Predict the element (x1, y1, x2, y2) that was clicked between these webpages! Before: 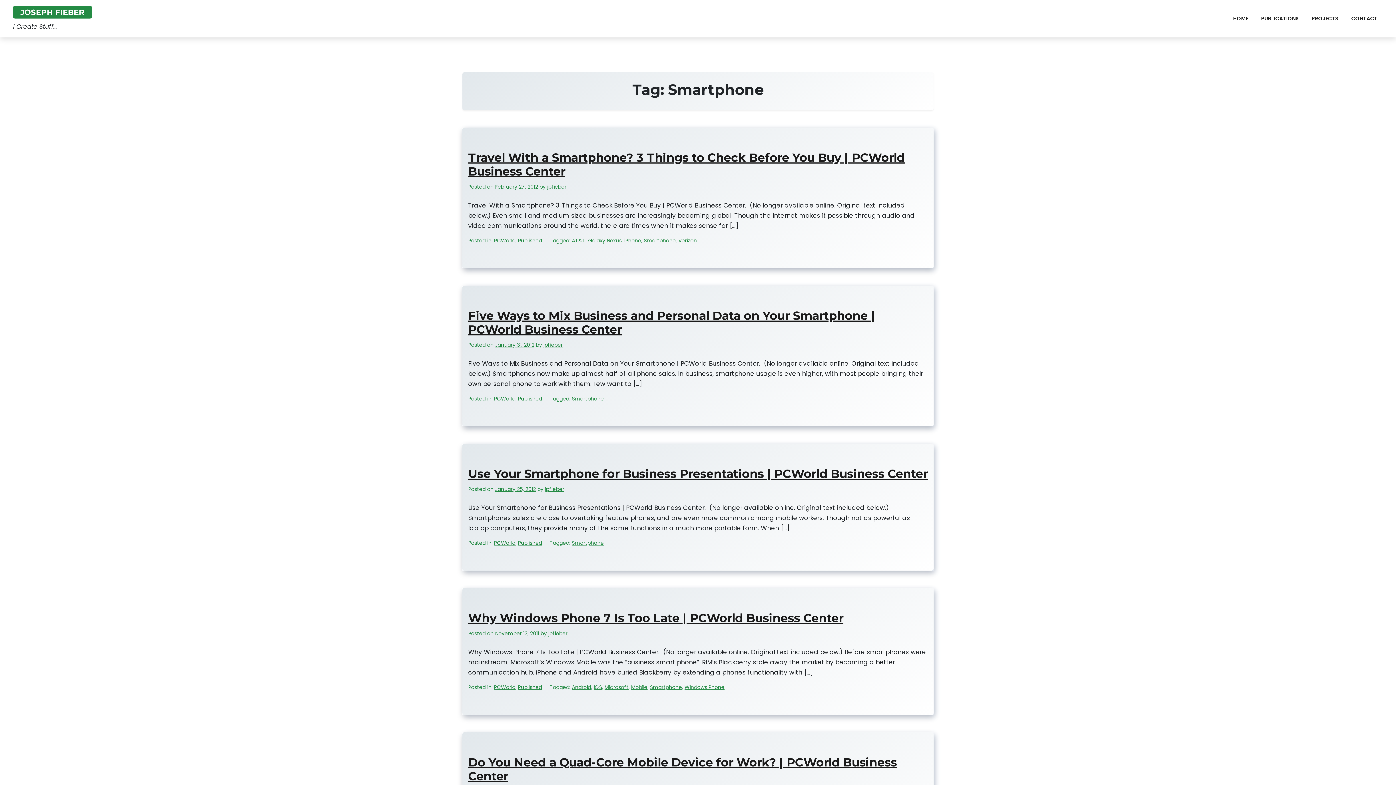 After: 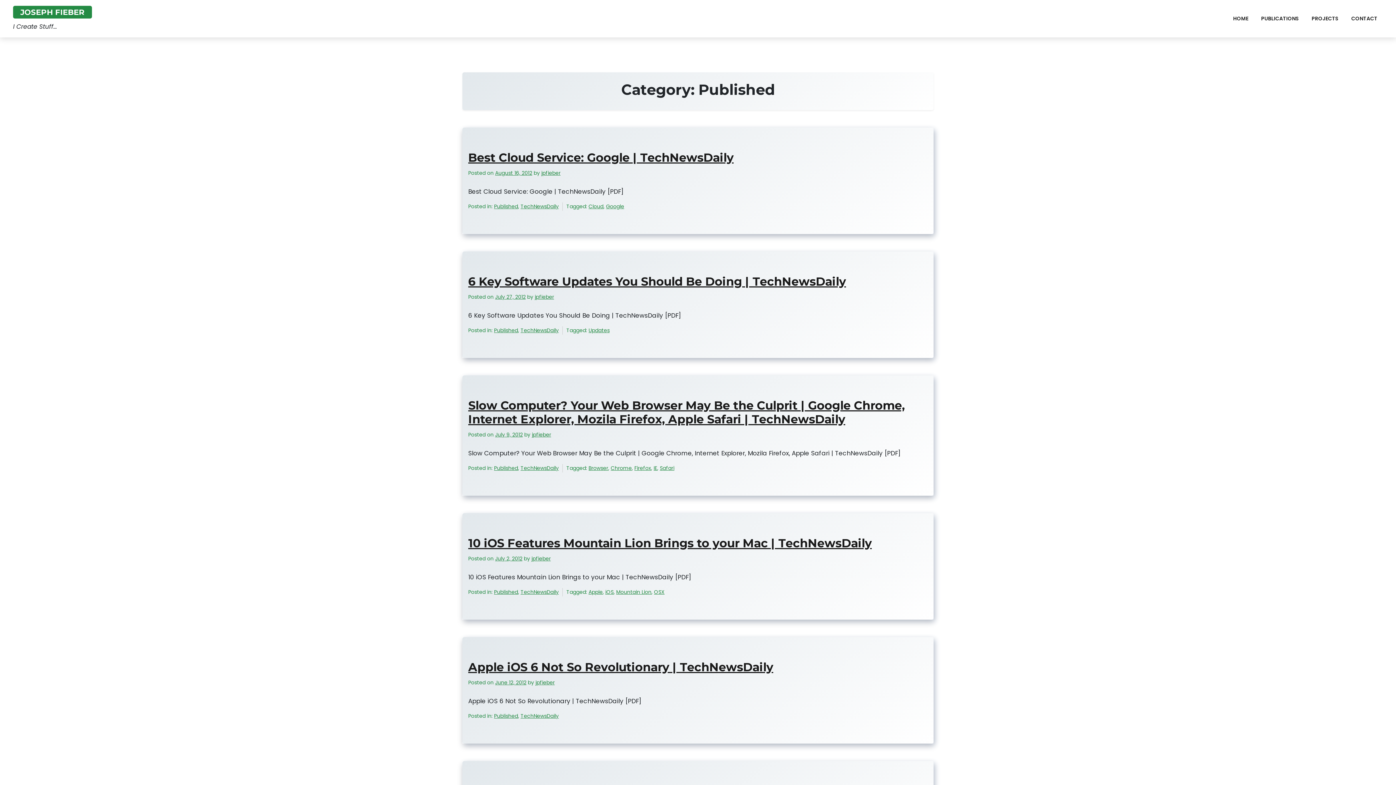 Action: bbox: (518, 683, 542, 692) label: Published